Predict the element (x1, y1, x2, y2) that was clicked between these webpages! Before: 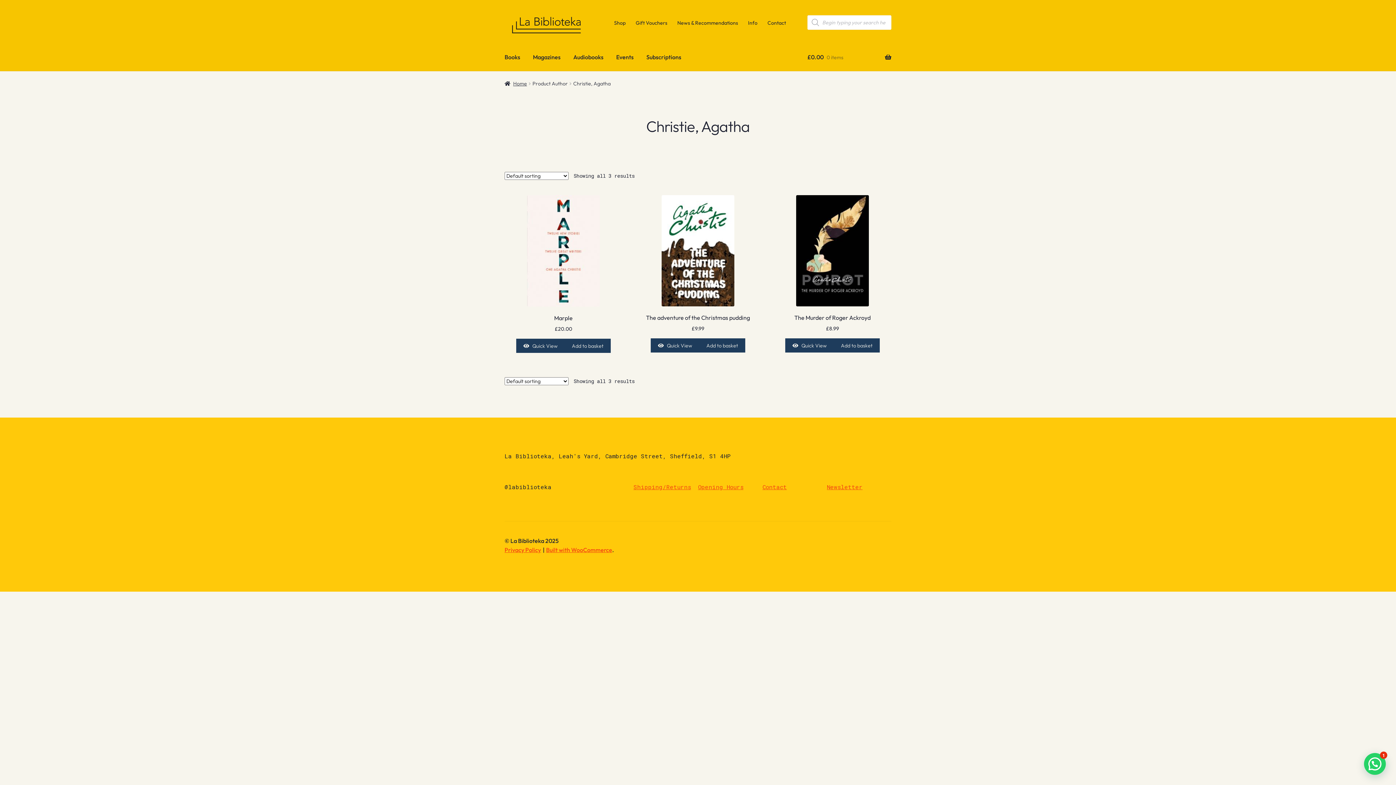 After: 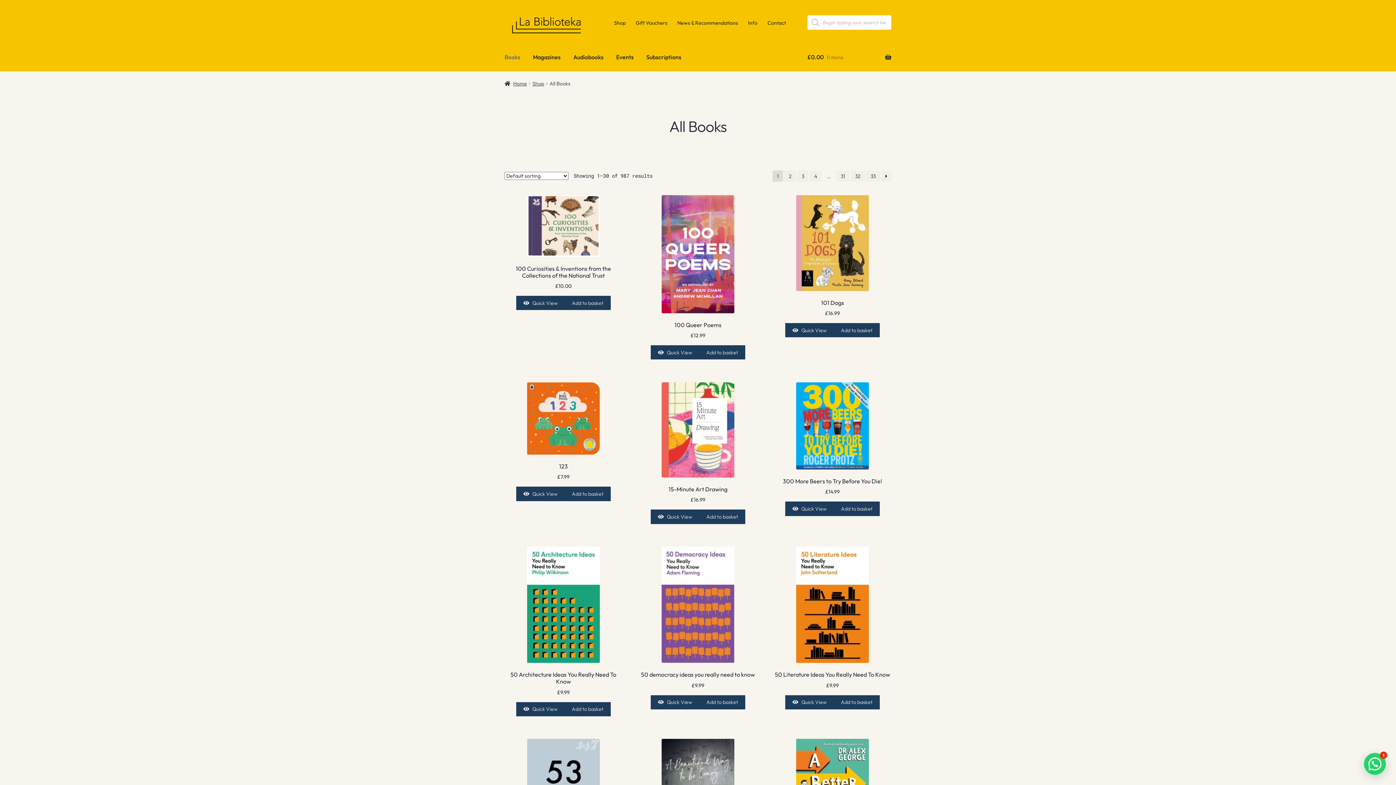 Action: bbox: (498, 43, 526, 71) label: Books